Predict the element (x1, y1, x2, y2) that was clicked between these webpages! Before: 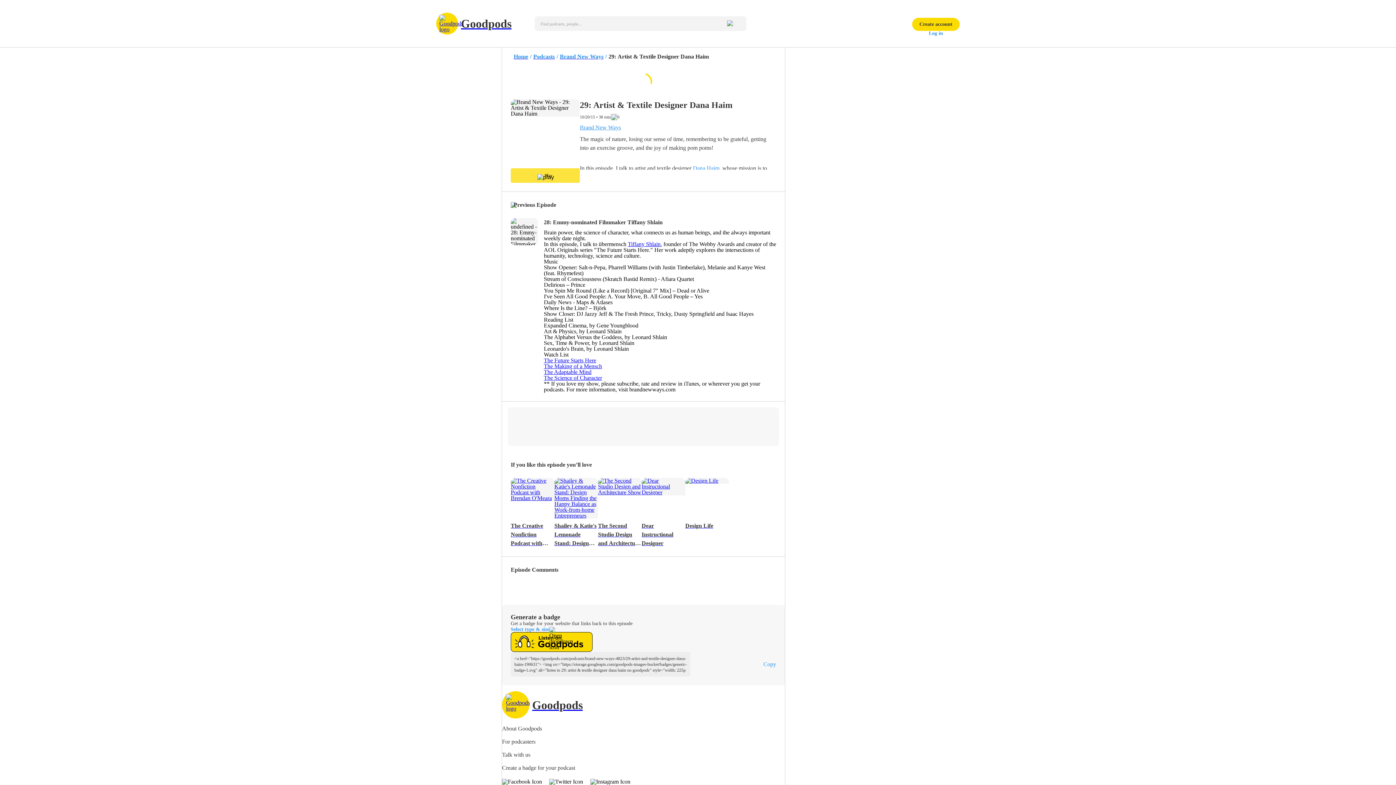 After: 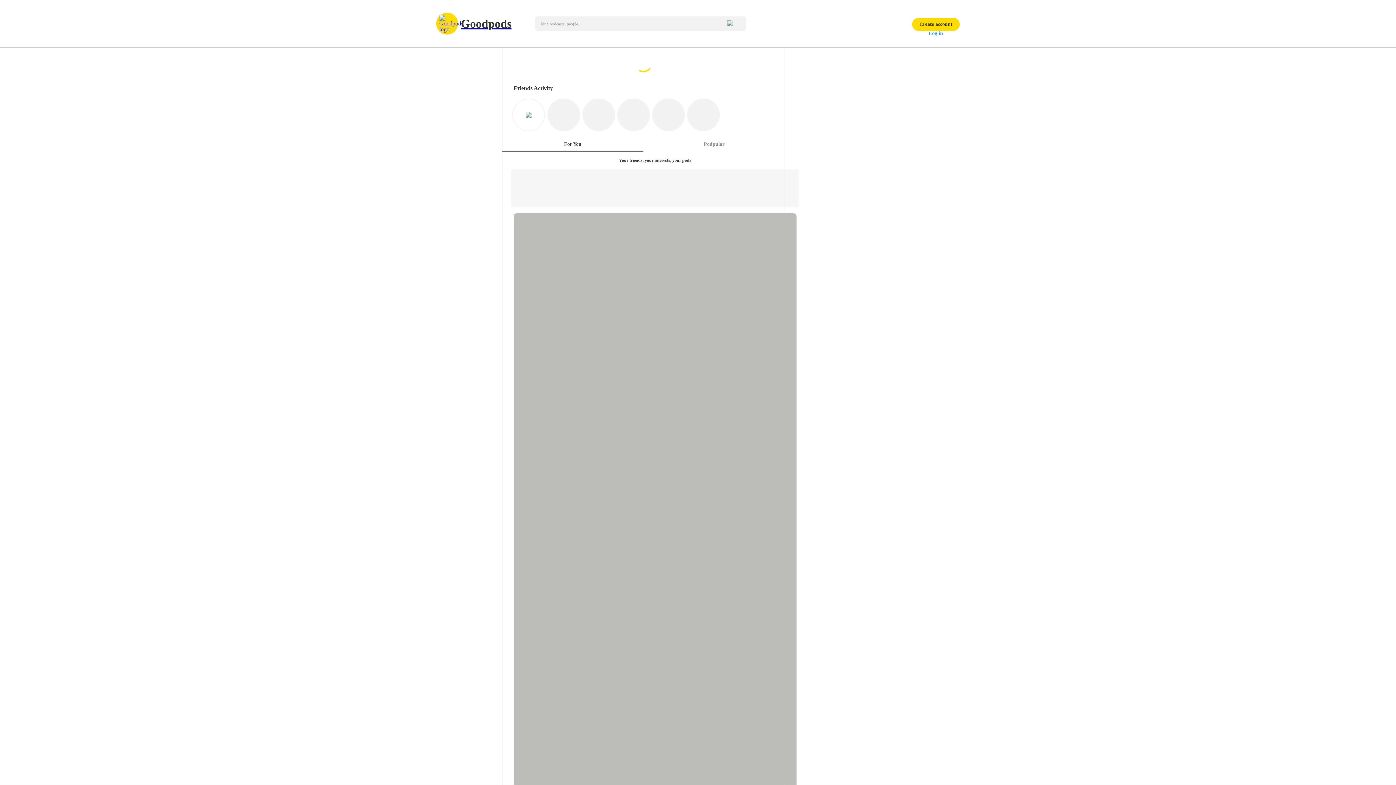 Action: bbox: (436, 12, 511, 34) label: Goodpods